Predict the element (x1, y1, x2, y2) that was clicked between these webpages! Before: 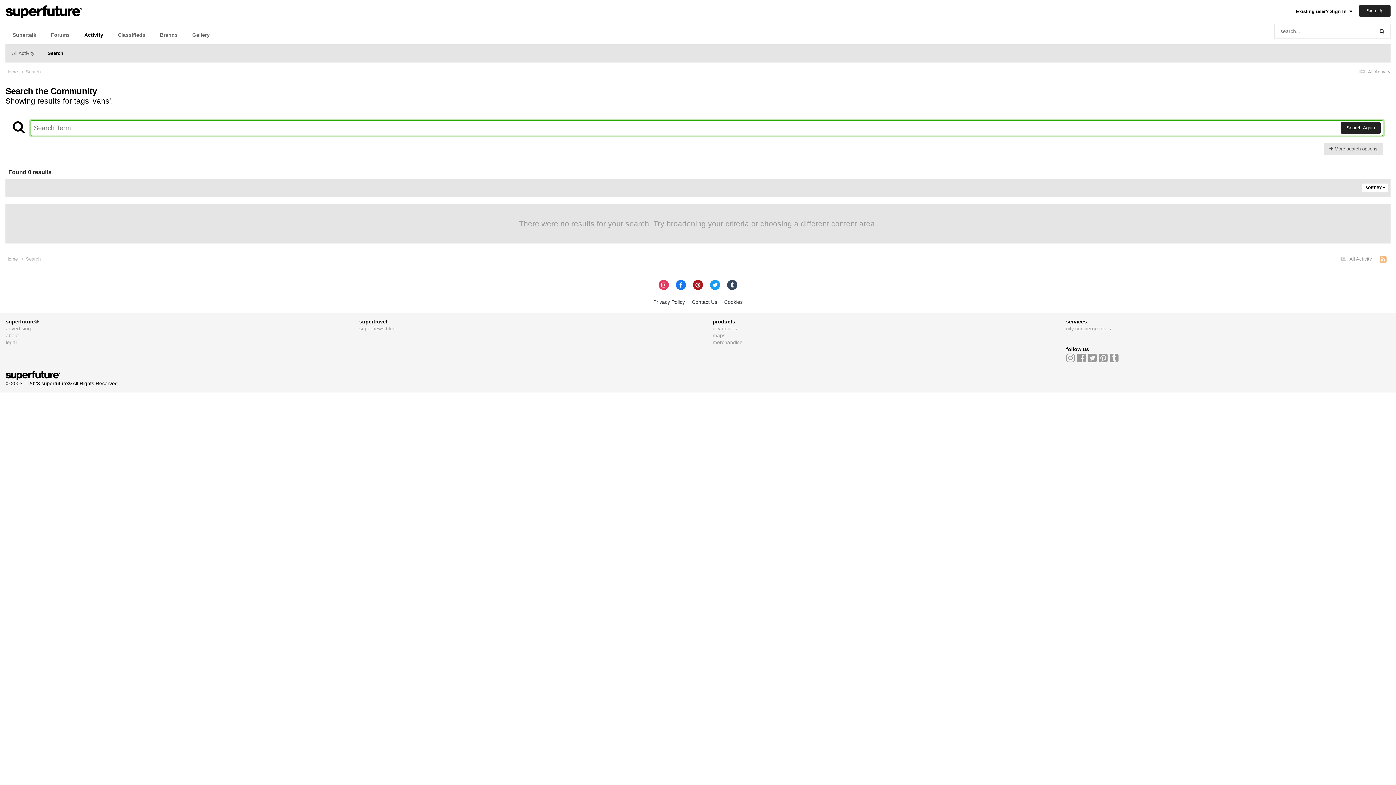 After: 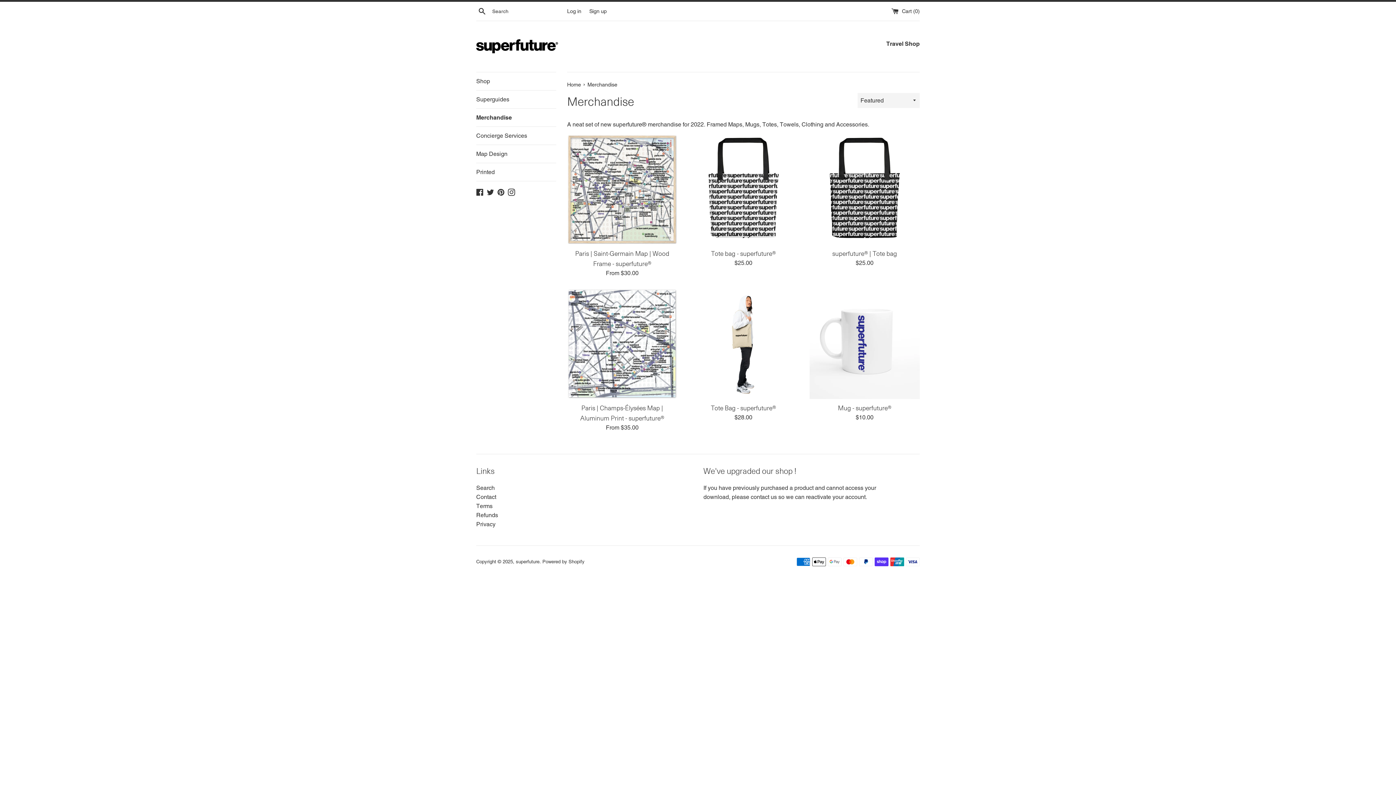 Action: bbox: (712, 339, 742, 345) label: merchandise